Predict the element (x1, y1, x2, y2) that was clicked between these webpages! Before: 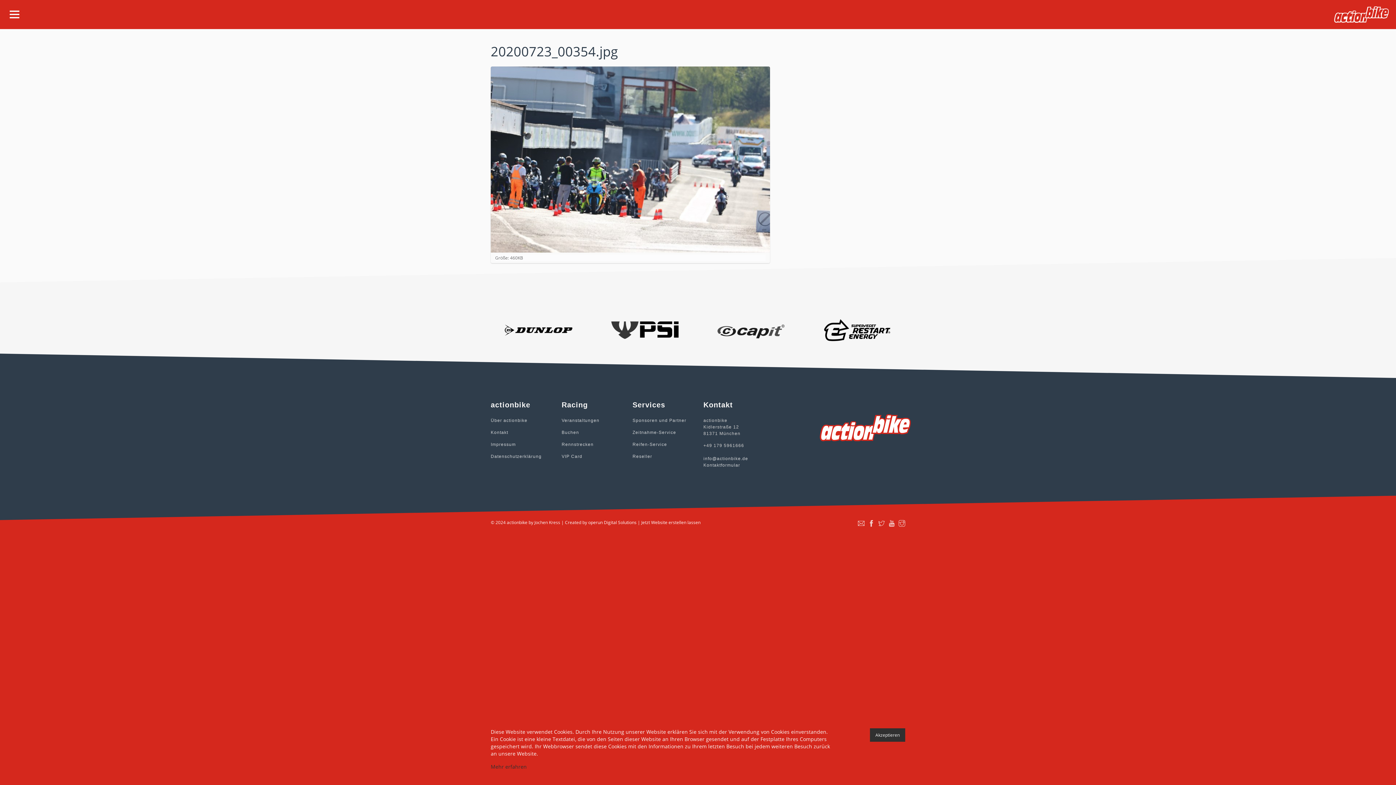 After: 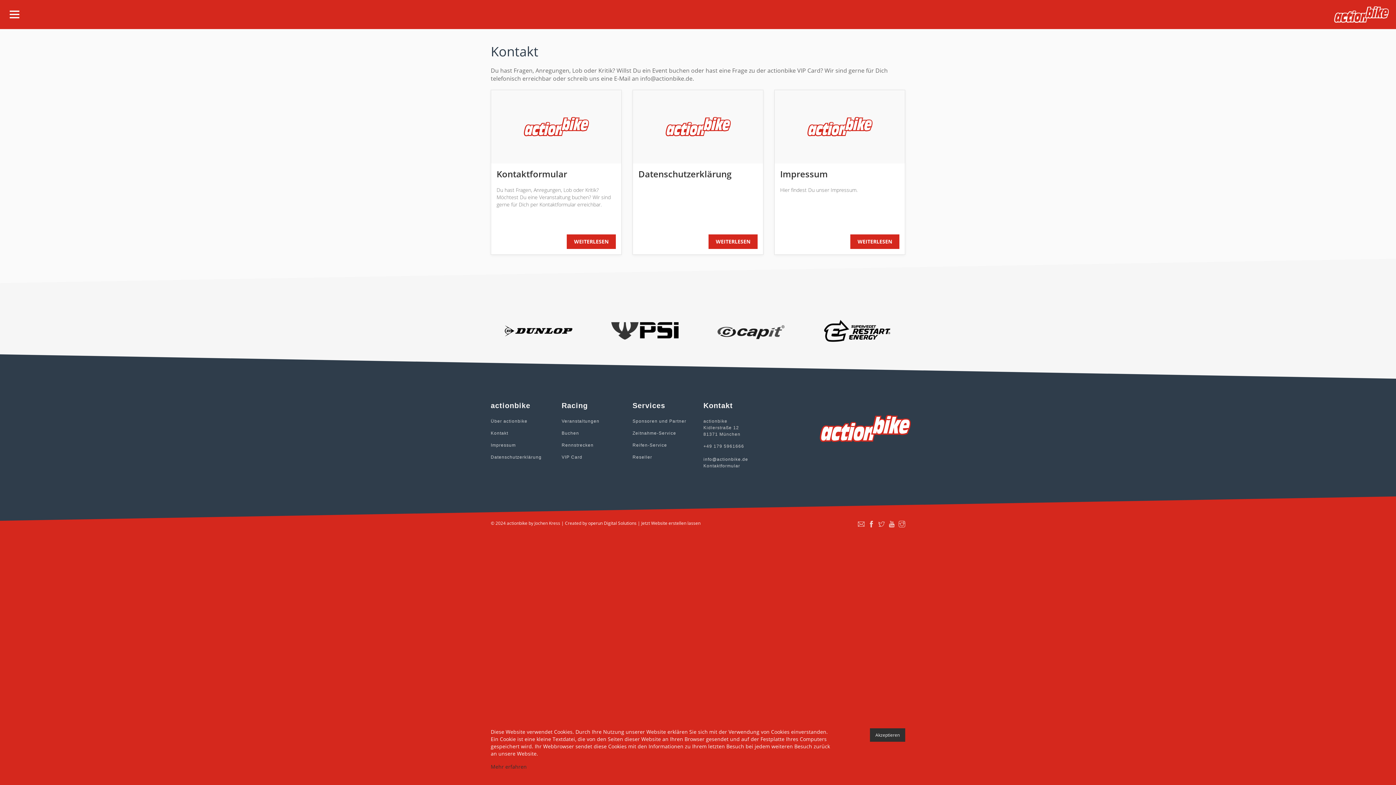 Action: label: Kontakt bbox: (490, 430, 508, 435)